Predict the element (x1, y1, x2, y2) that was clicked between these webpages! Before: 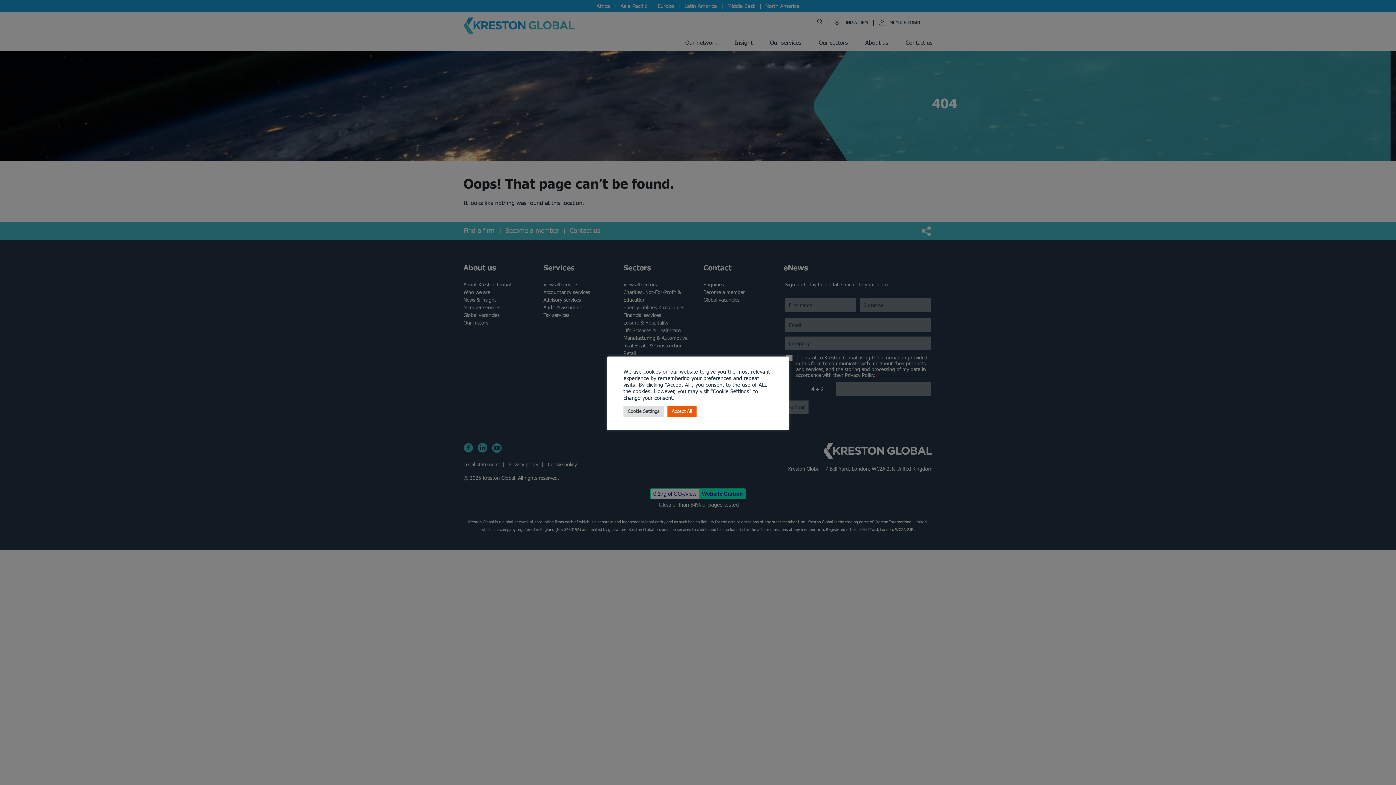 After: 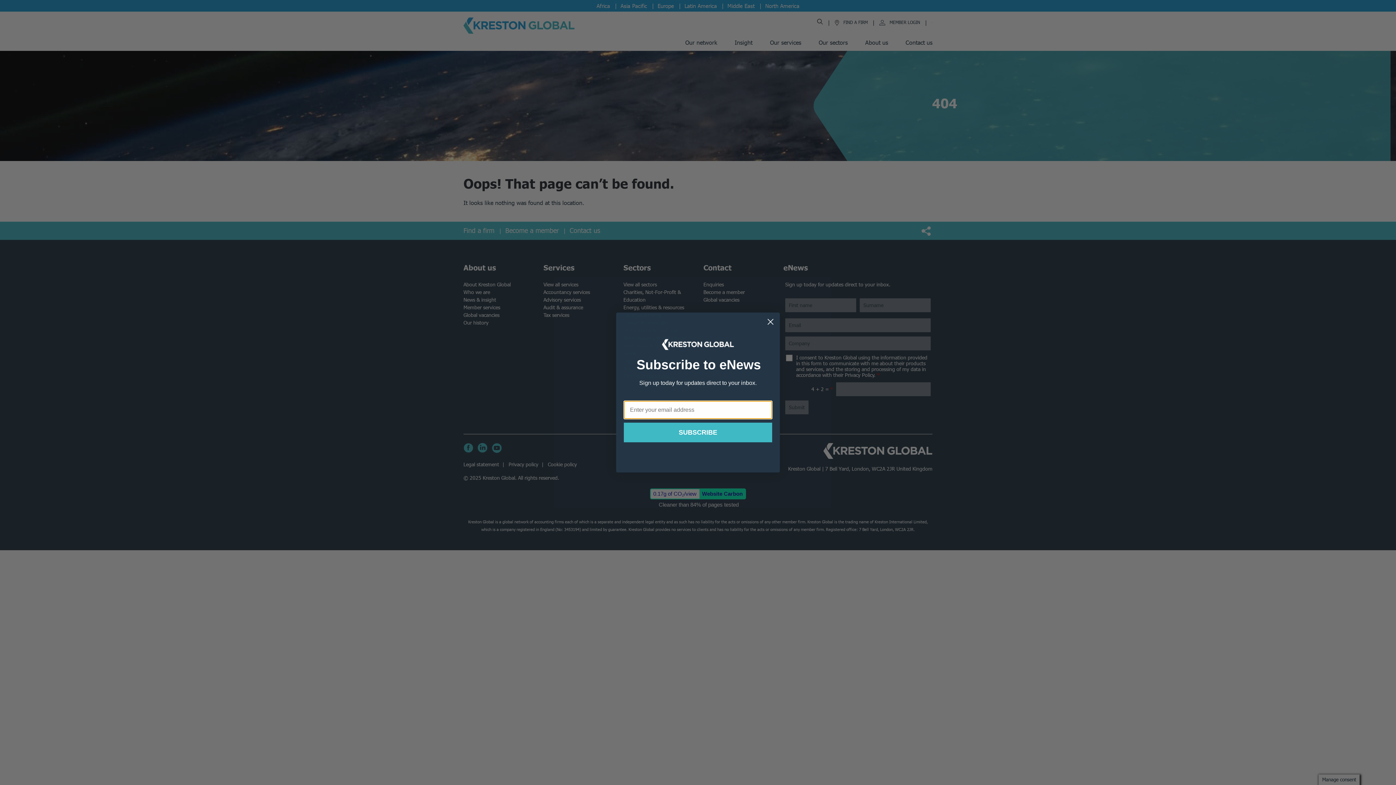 Action: label: Accept All bbox: (667, 405, 696, 416)